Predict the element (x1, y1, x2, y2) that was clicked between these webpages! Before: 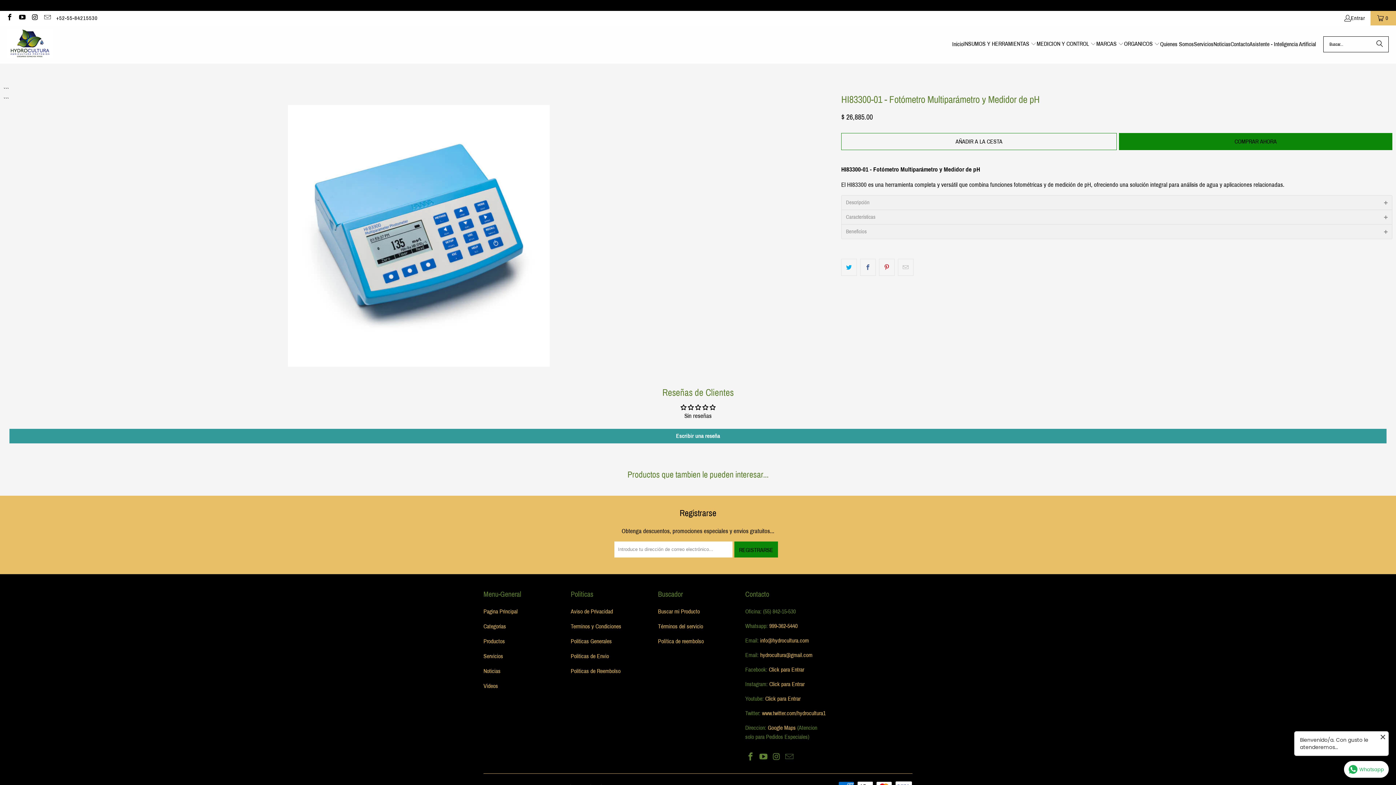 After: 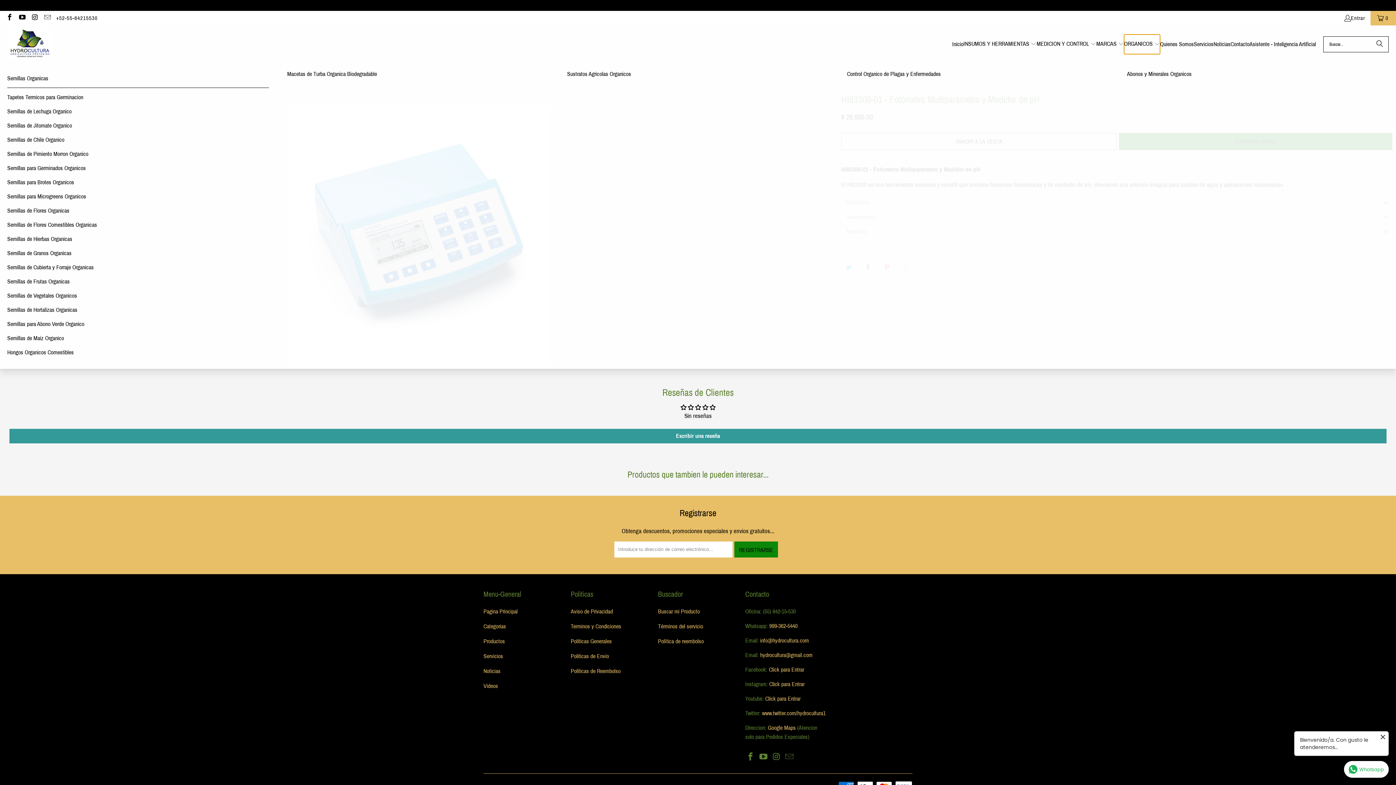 Action: bbox: (1124, 34, 1160, 54) label: ORGANICOS 